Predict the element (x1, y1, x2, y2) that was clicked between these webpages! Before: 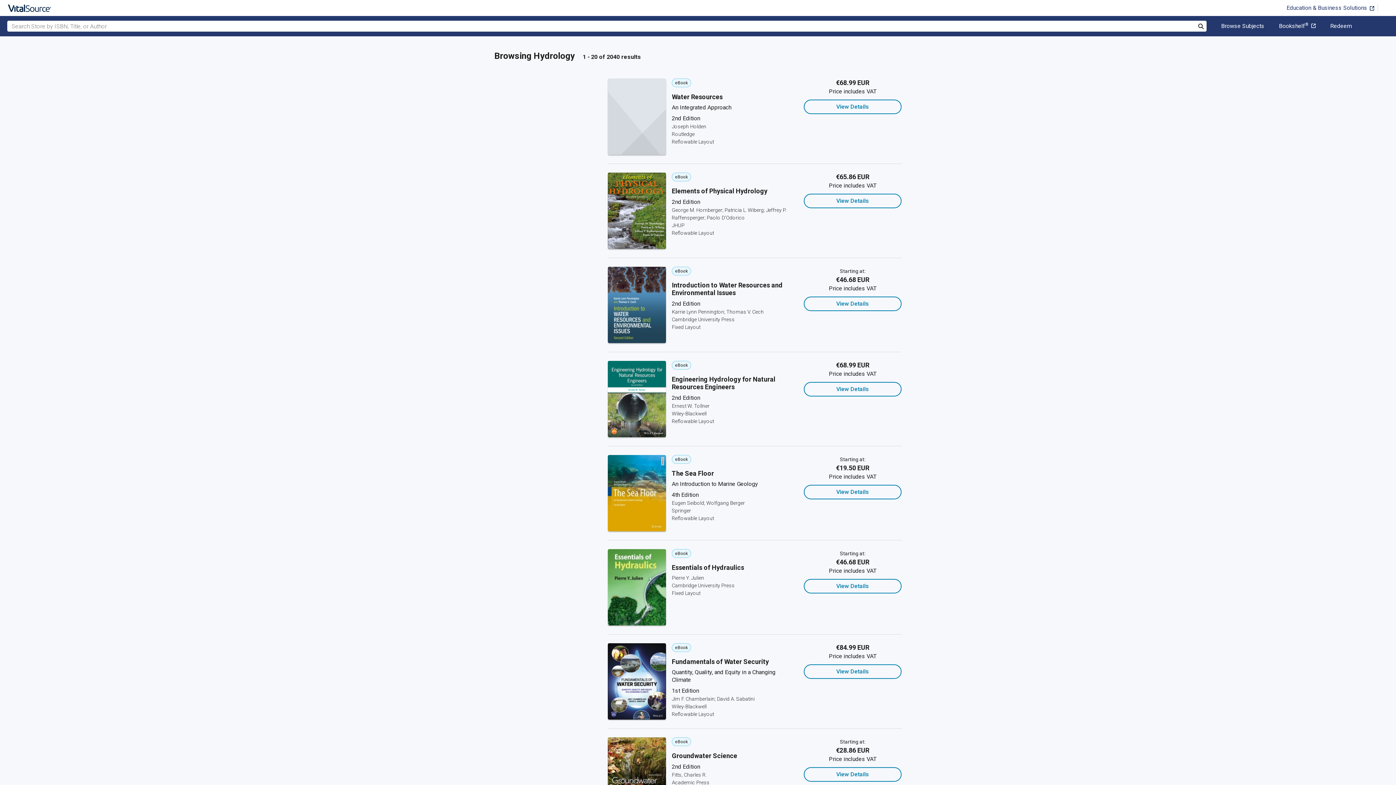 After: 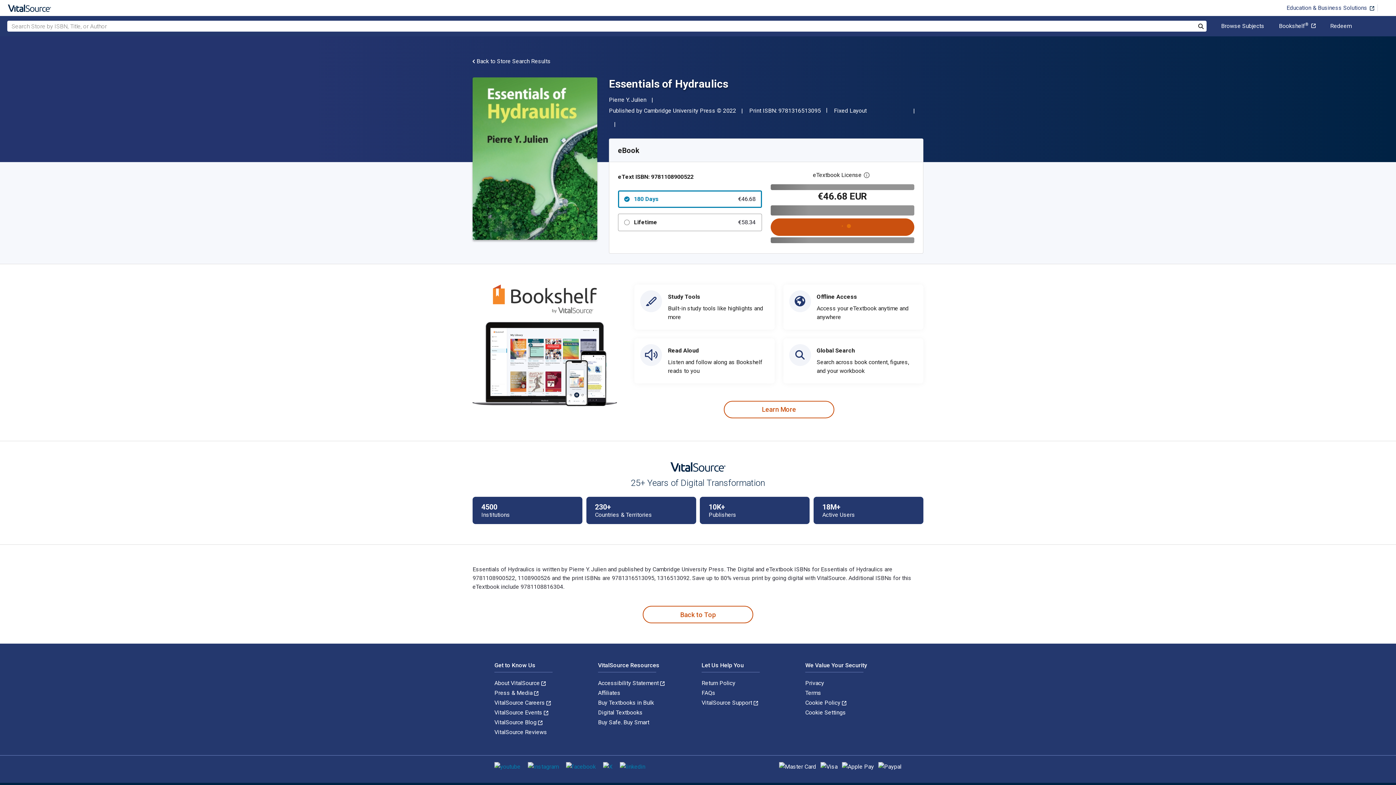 Action: bbox: (803, 579, 901, 593) label: View Details